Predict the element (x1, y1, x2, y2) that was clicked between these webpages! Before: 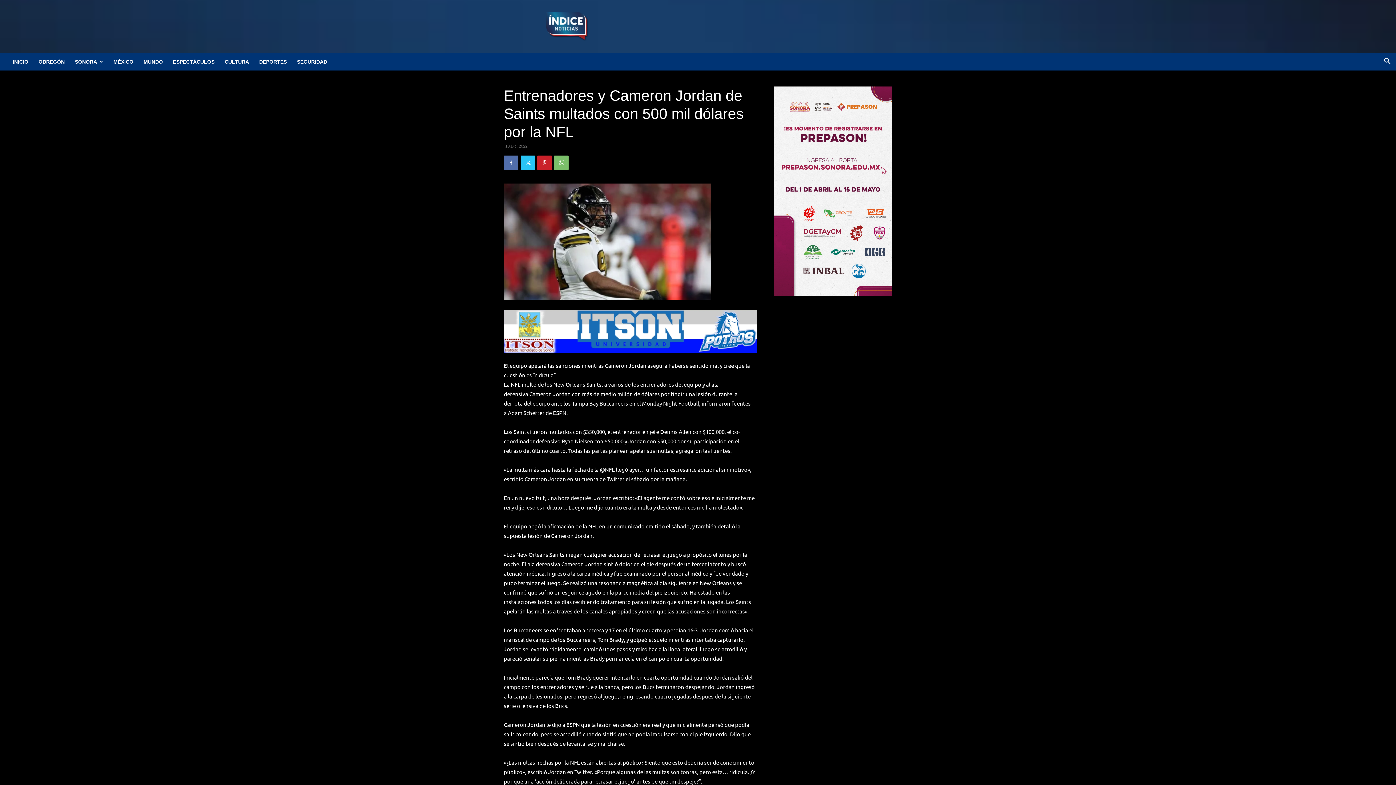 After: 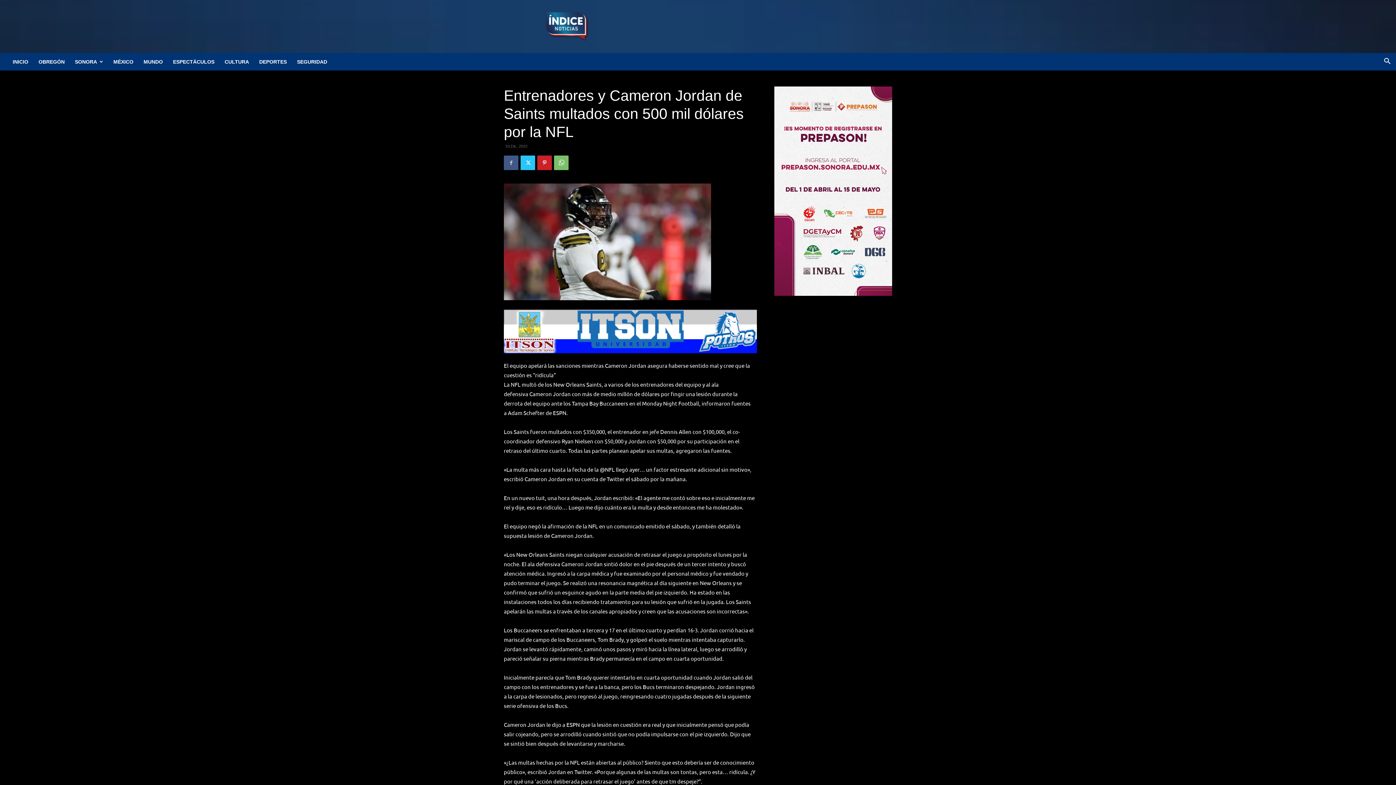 Action: bbox: (504, 155, 518, 170)